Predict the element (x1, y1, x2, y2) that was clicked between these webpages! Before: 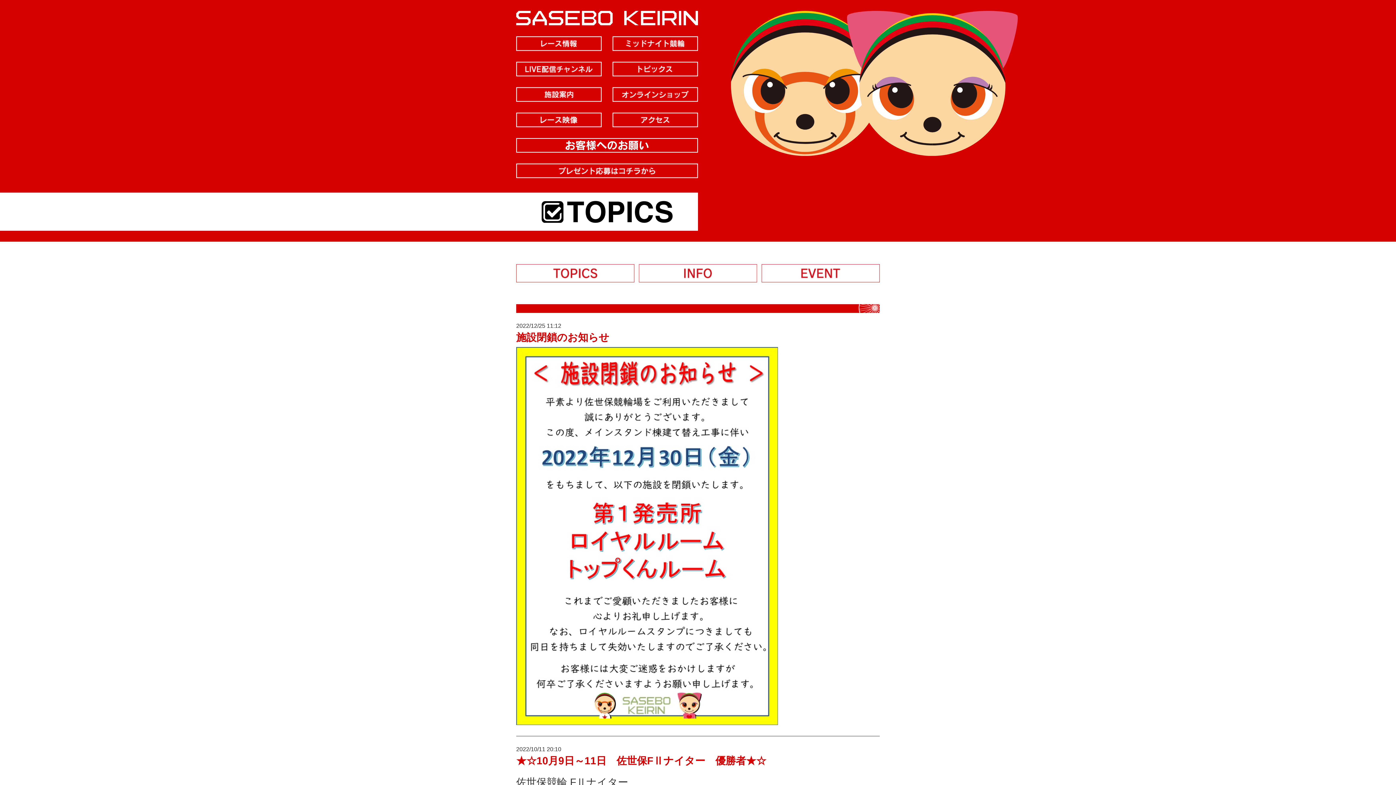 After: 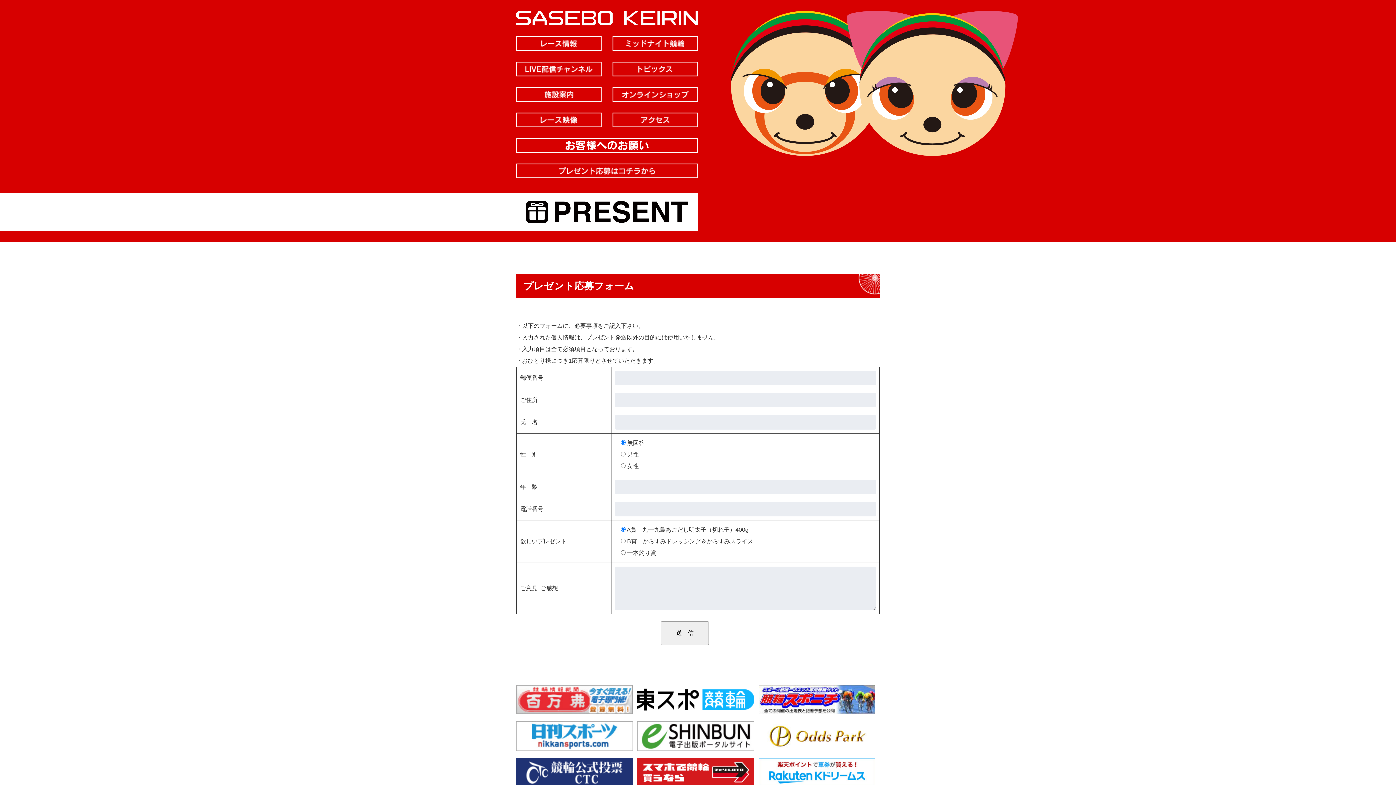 Action: bbox: (516, 169, 698, 175)